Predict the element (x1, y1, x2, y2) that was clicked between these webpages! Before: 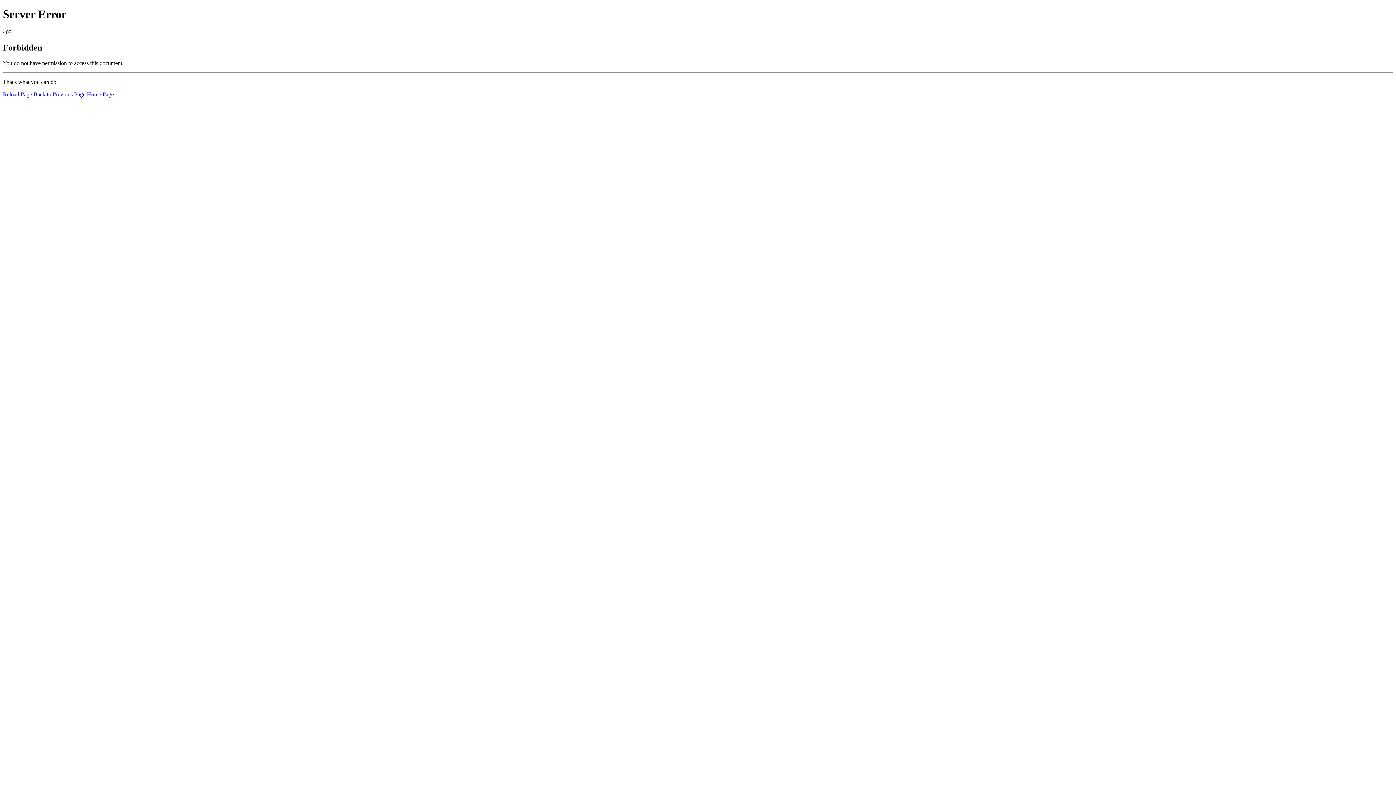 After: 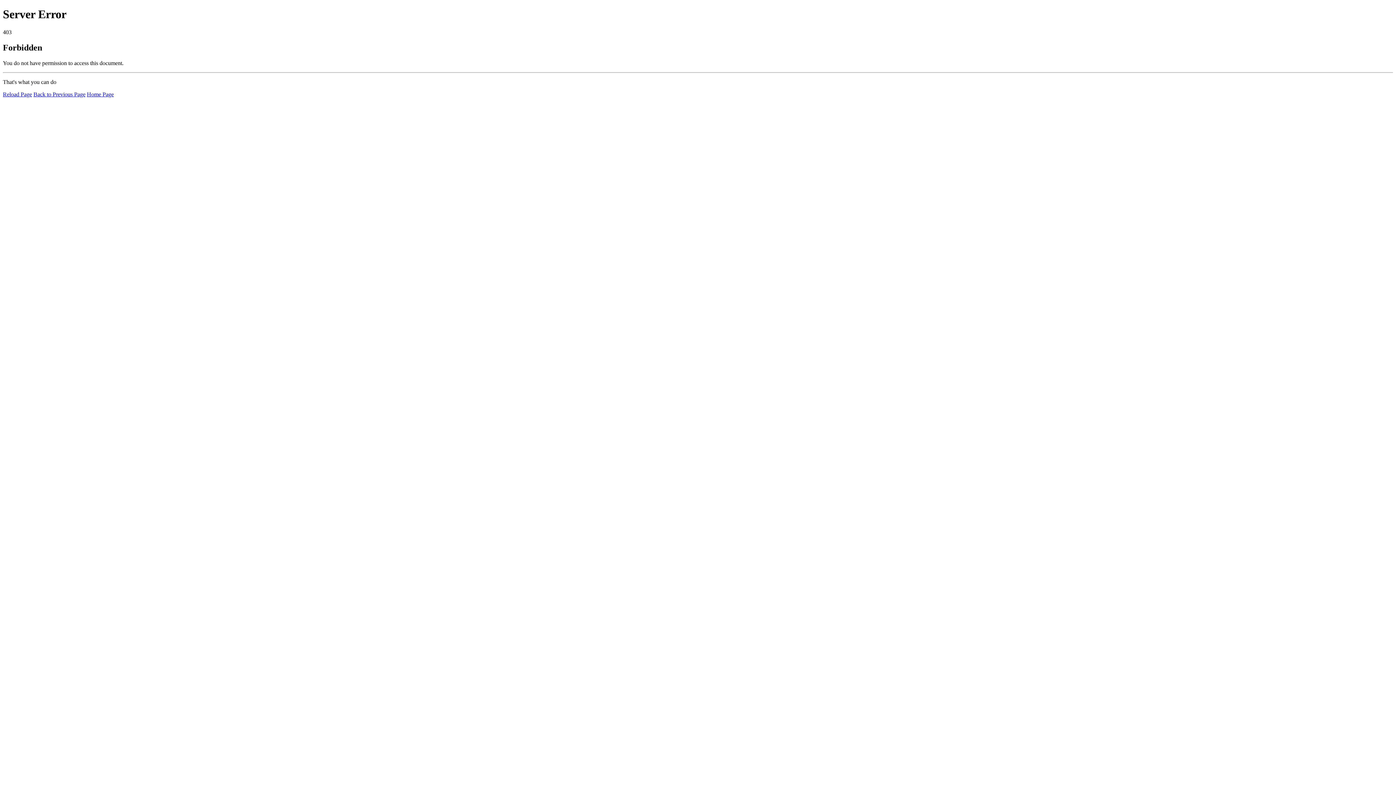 Action: label: Home Page bbox: (86, 91, 113, 97)